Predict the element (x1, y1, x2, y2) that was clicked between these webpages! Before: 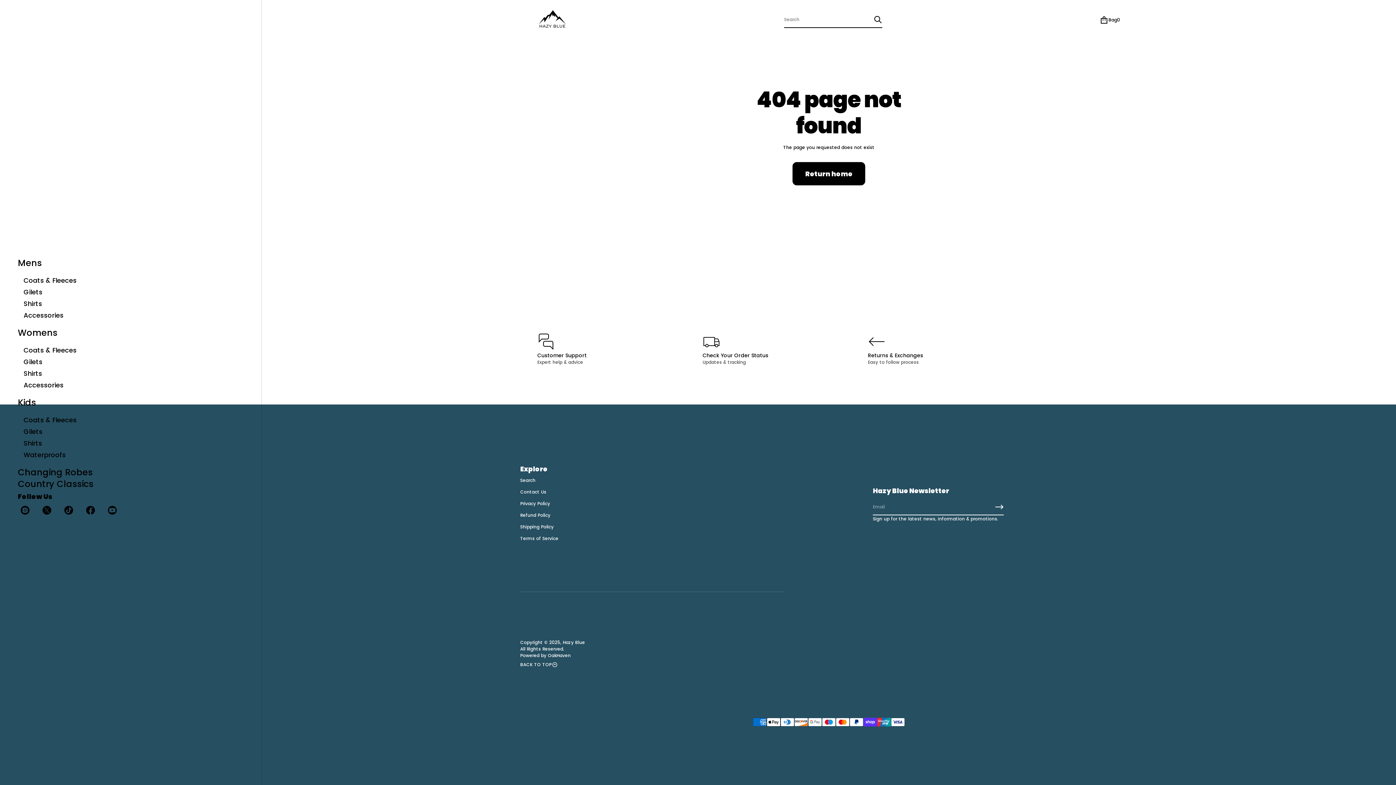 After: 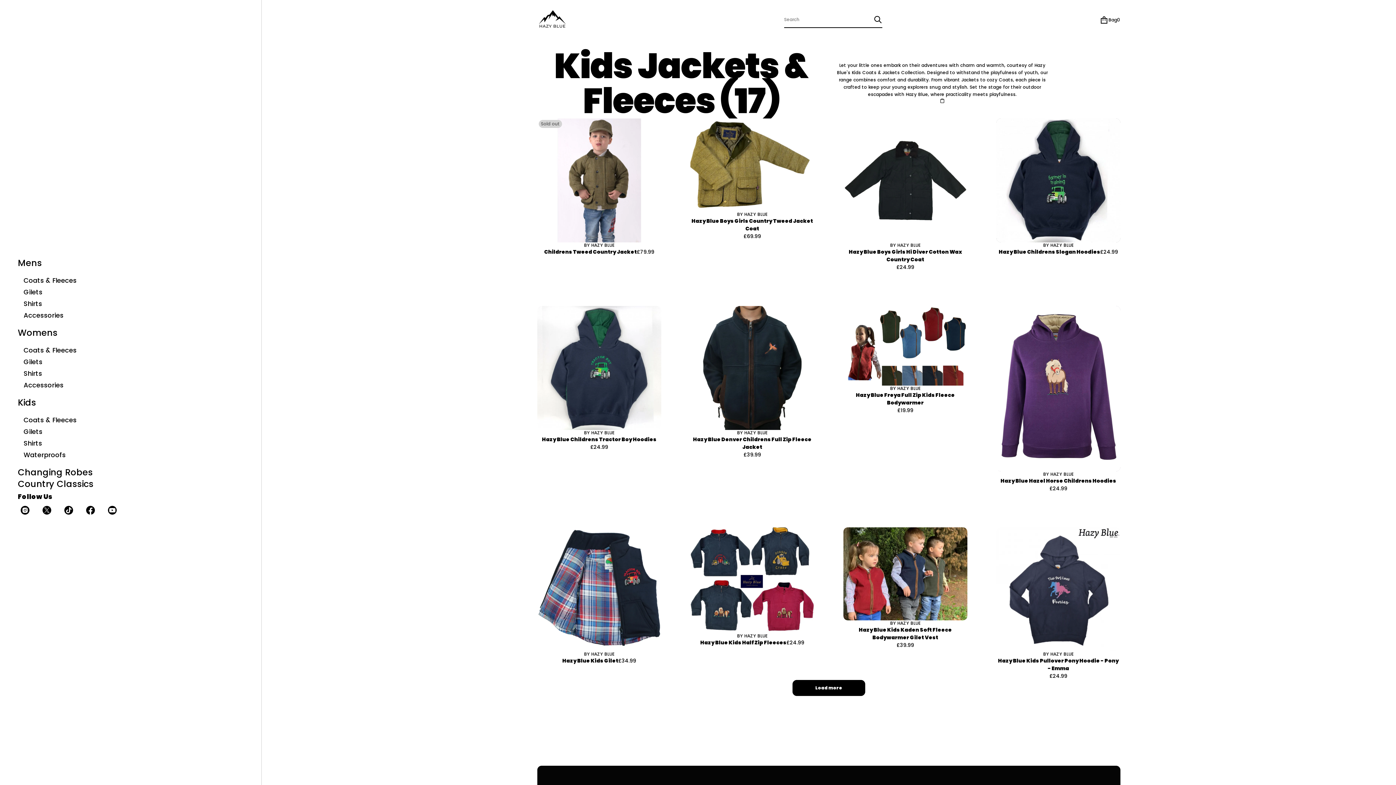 Action: label: Coats & Fleeces bbox: (23, 416, 76, 424)